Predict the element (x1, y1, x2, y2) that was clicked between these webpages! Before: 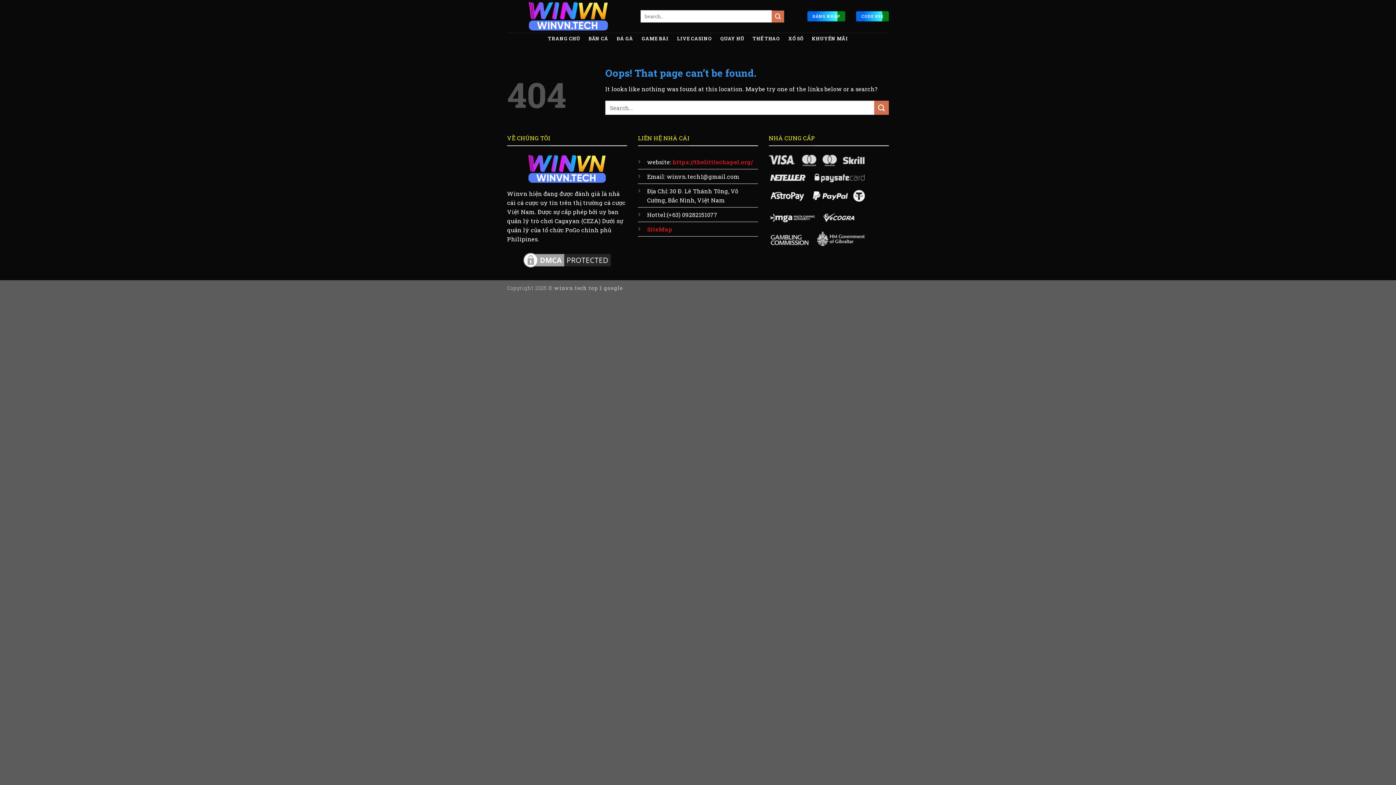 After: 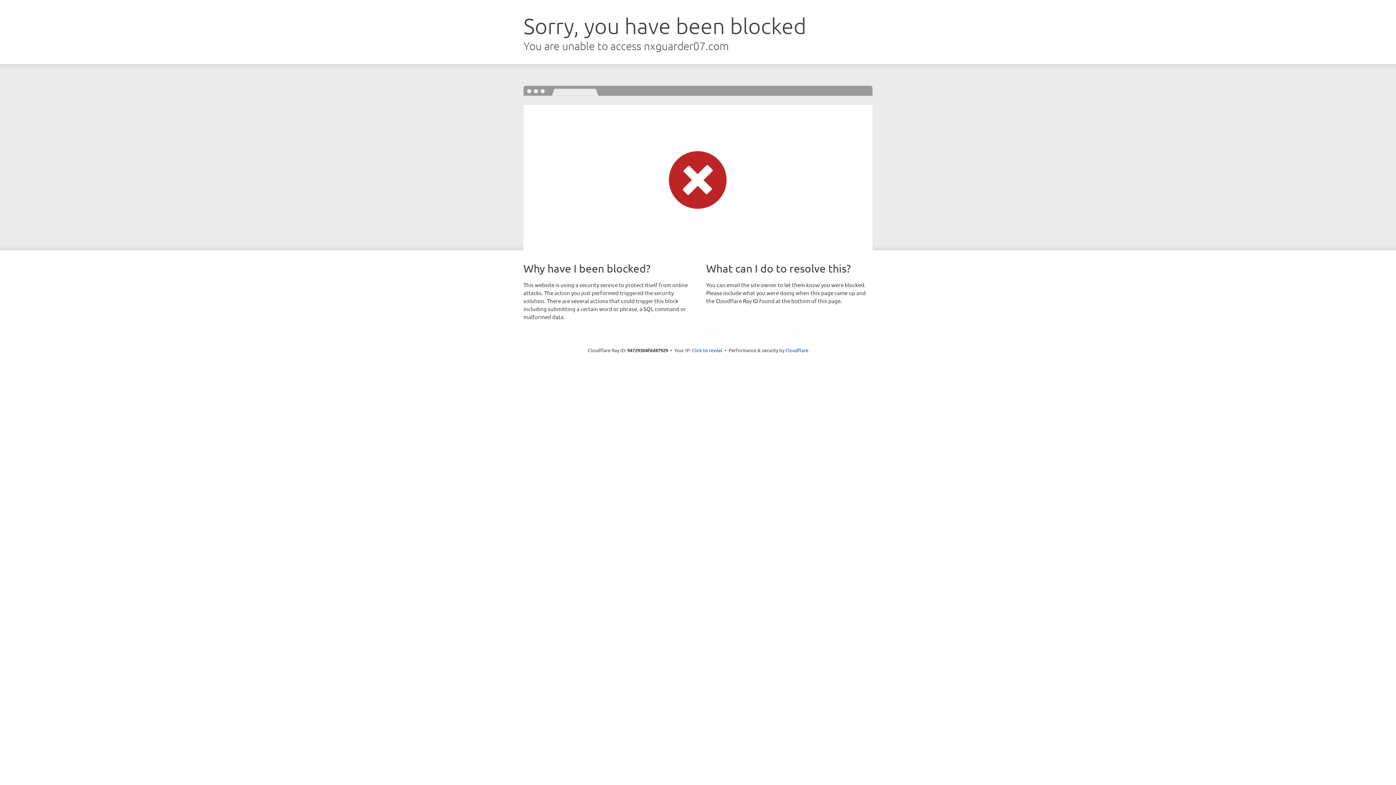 Action: bbox: (807, 11, 845, 21) label: ĐĂNG NHẬP